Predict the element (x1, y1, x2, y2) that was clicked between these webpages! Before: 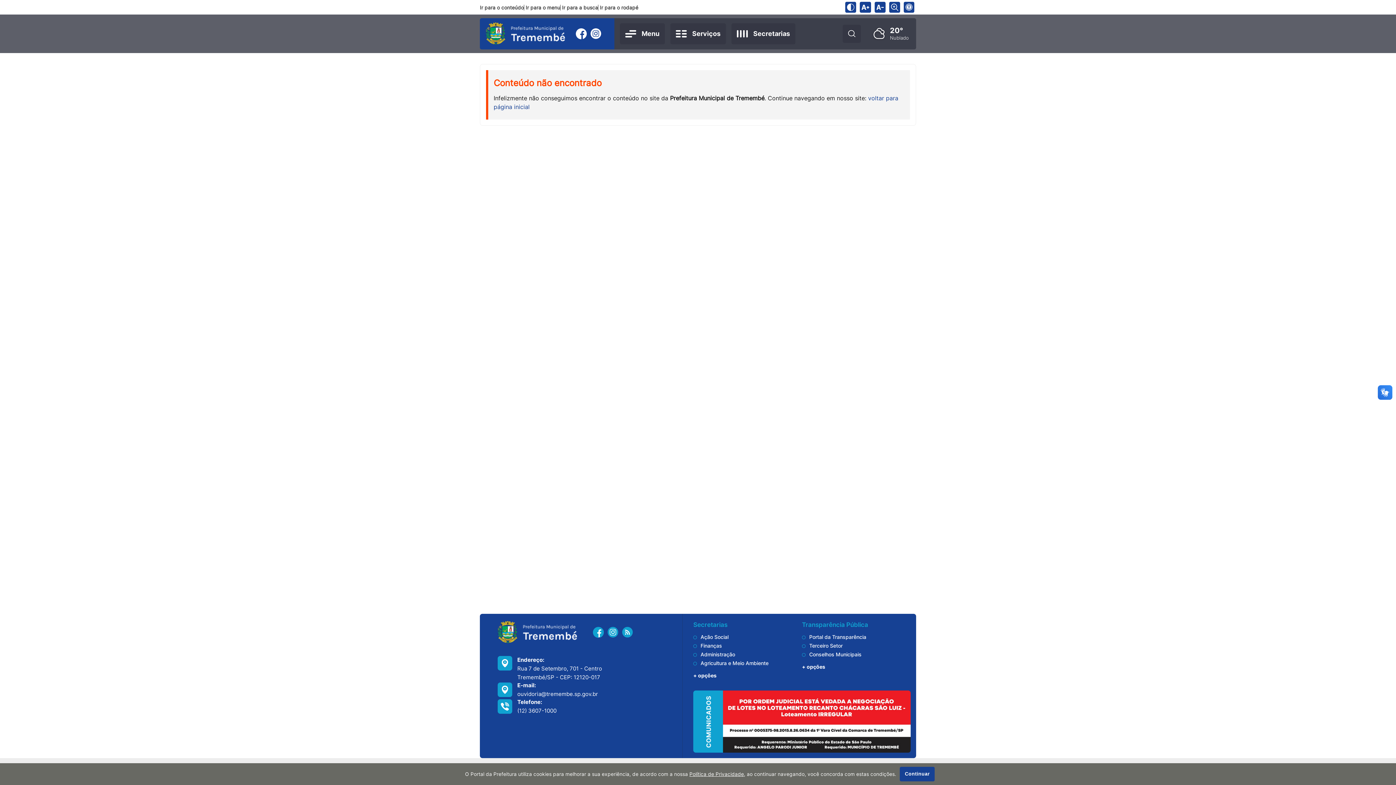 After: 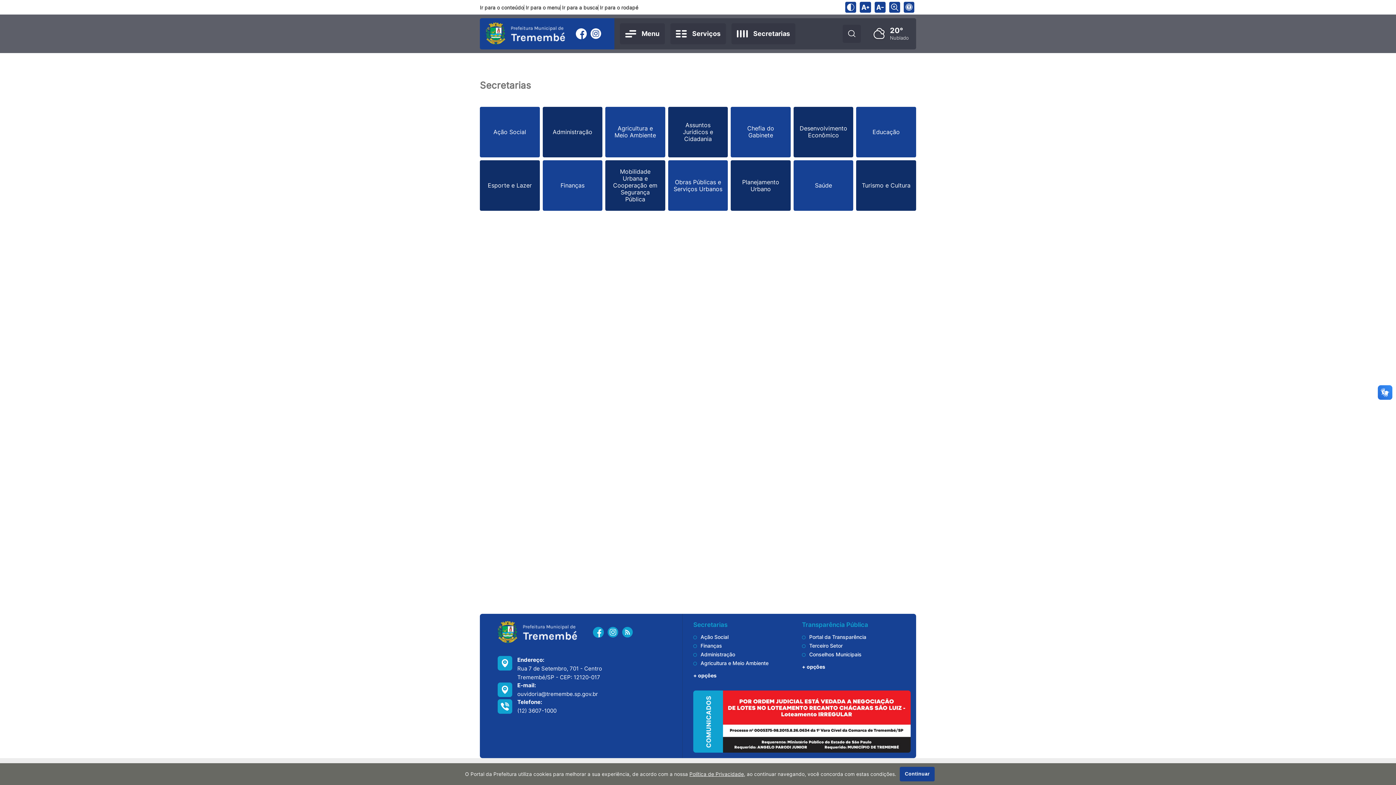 Action: bbox: (802, 664, 825, 670) label: + opções